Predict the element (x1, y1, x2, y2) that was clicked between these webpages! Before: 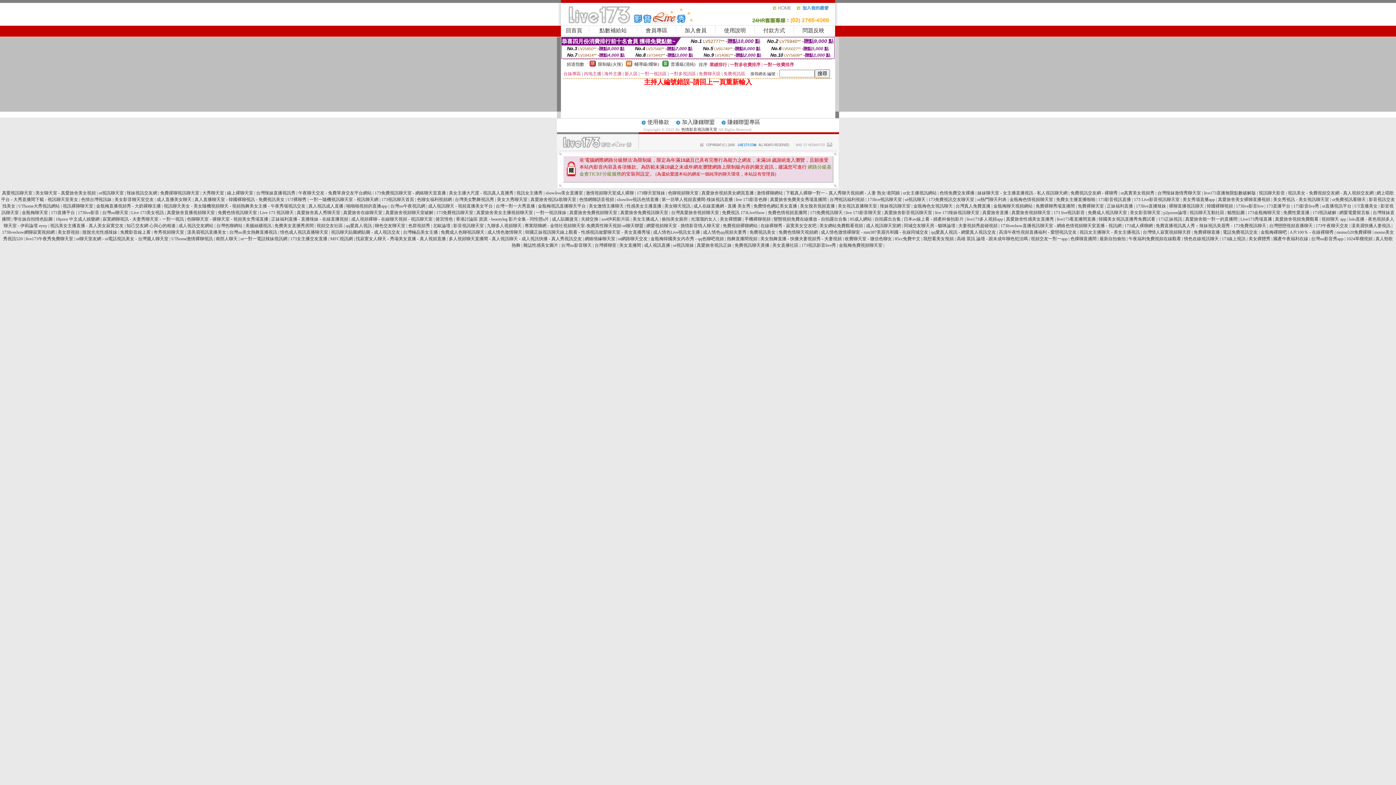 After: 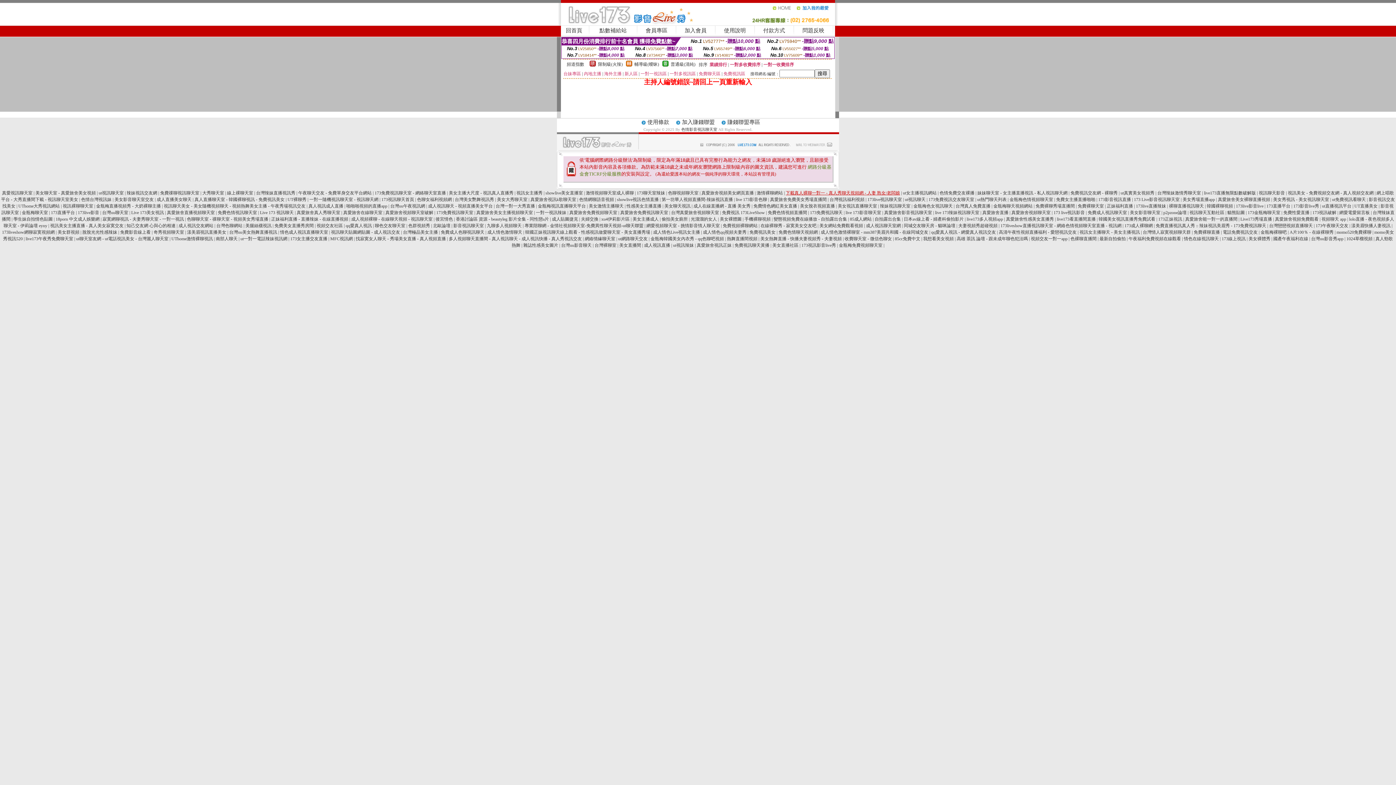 Action: bbox: (786, 190, 900, 195) label: 下載真人裸聊一對一 - 真人秀聊天視頻網 - 人妻 熟女/老闆娘